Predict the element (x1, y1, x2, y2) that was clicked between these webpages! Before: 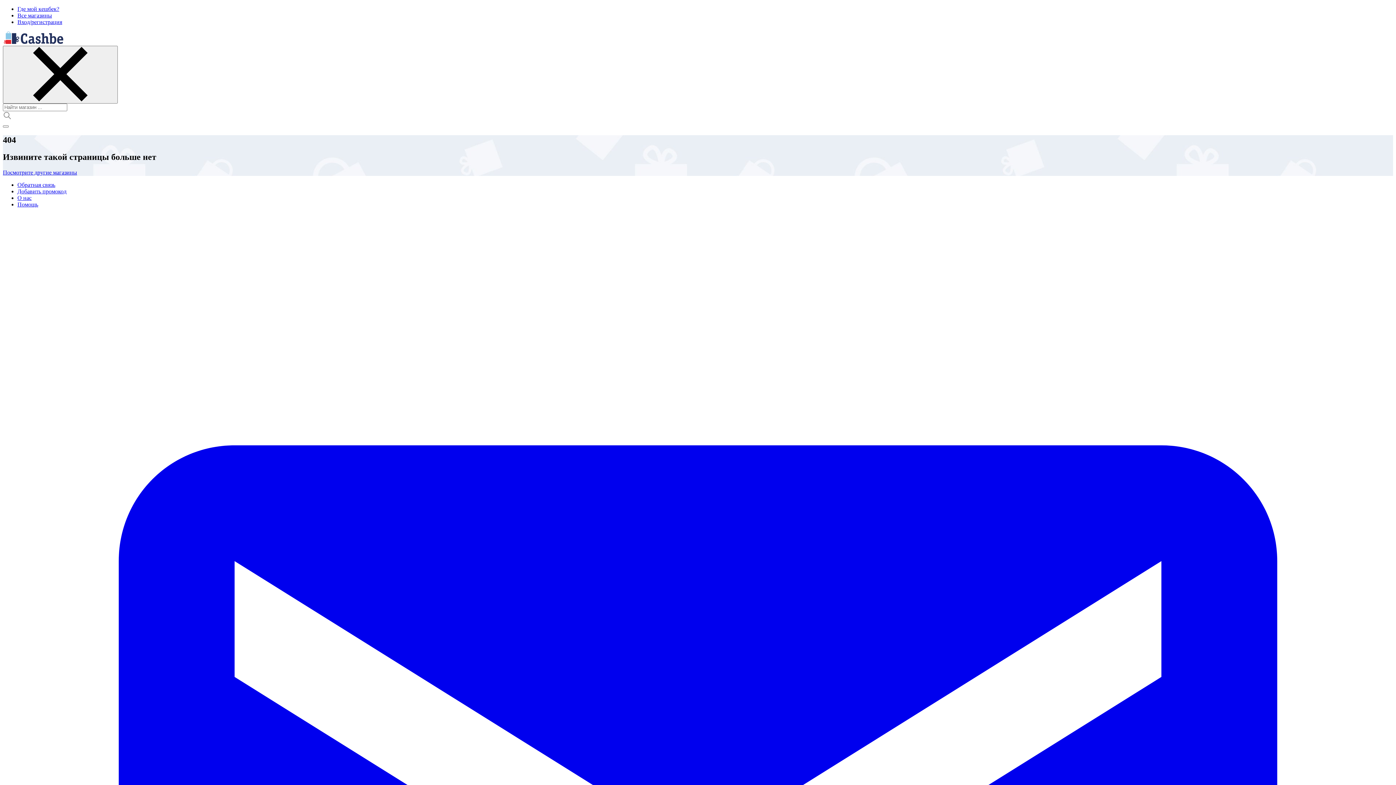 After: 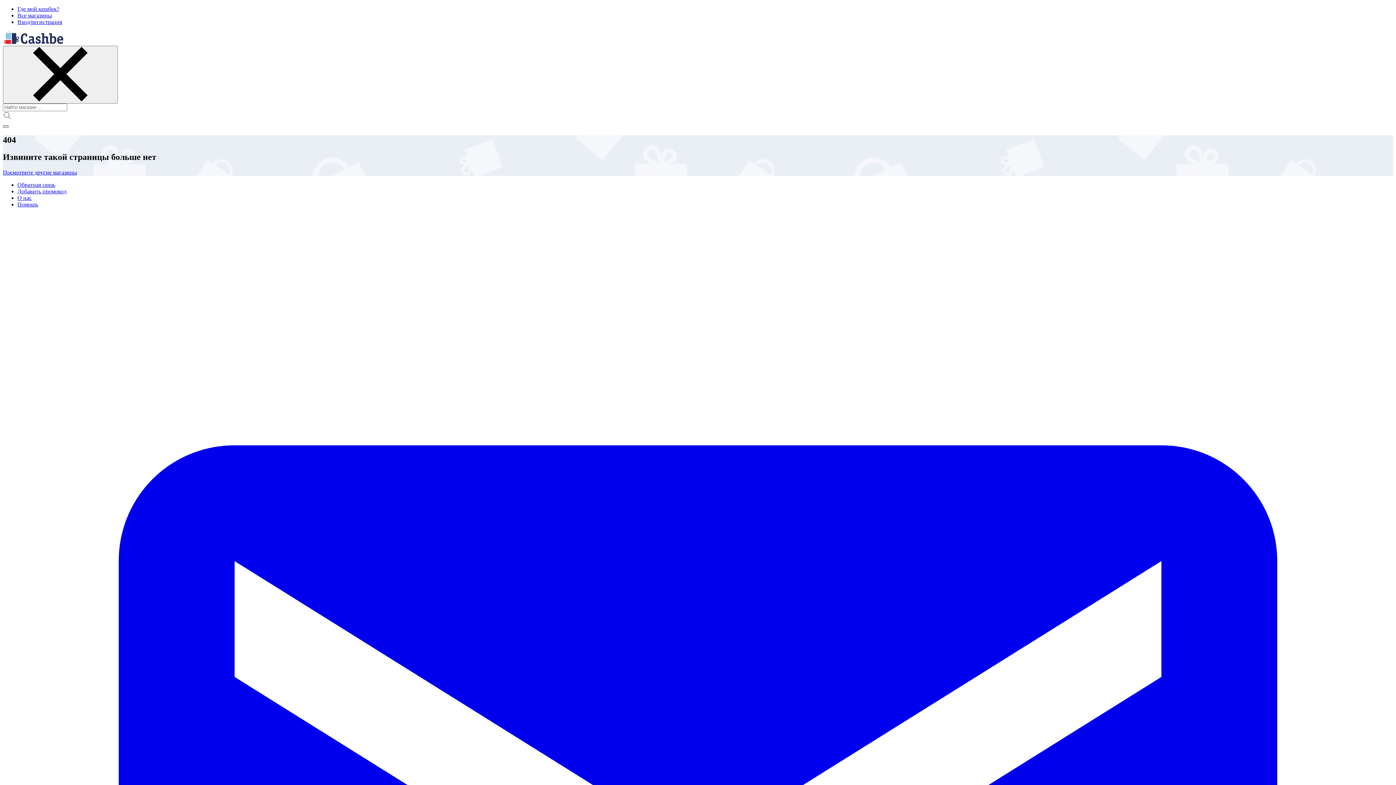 Action: label: открыть поиск bbox: (2, 125, 8, 127)